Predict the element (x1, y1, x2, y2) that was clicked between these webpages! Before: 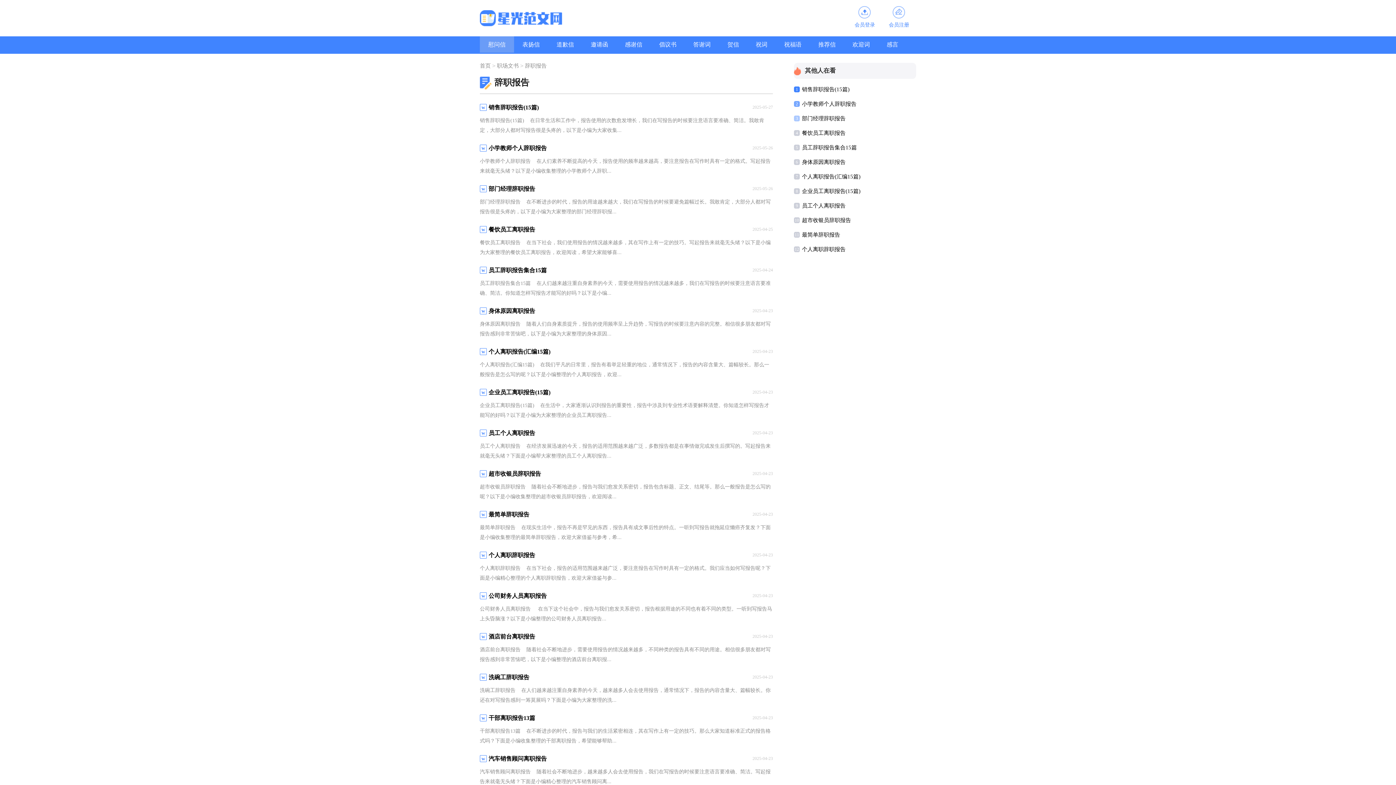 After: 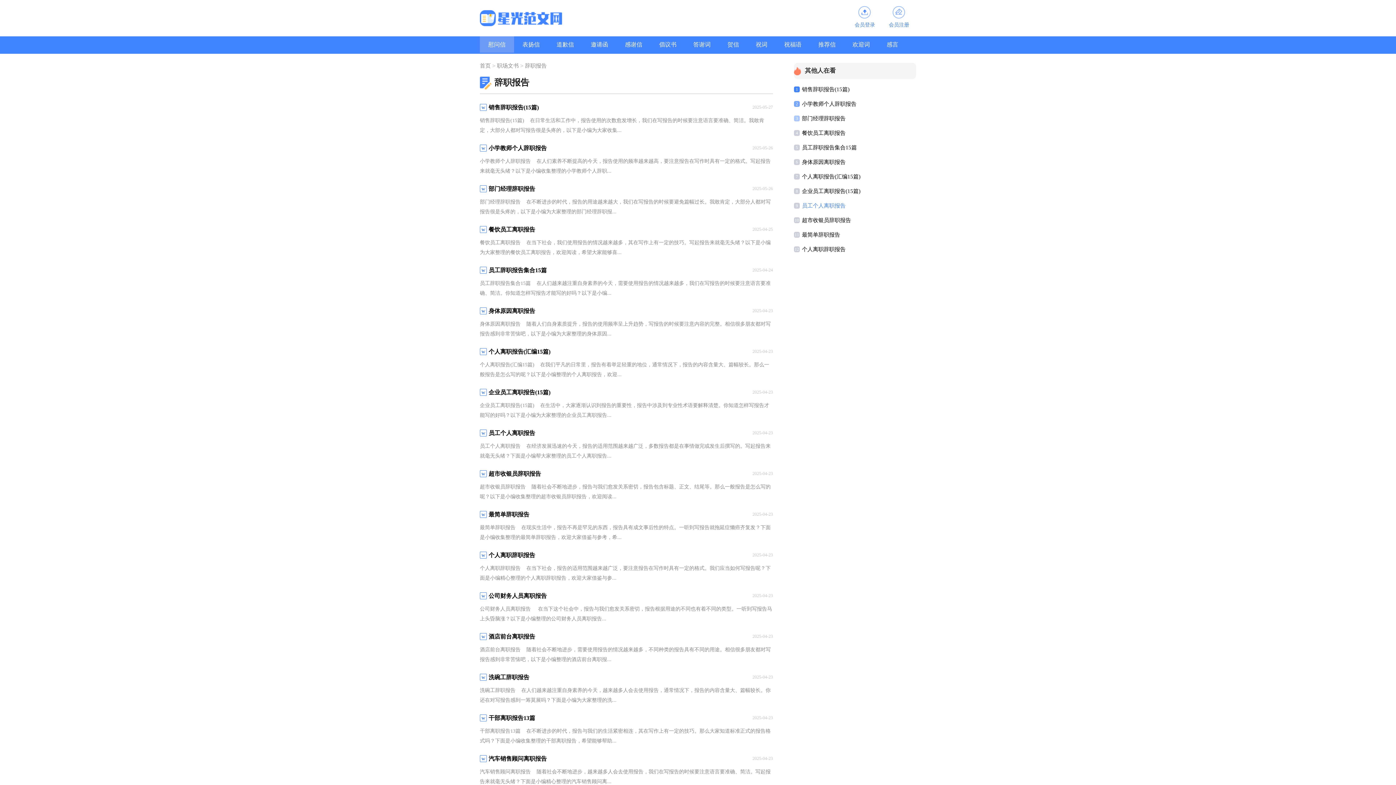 Action: bbox: (802, 202, 845, 208) label: 员工个人离职报告